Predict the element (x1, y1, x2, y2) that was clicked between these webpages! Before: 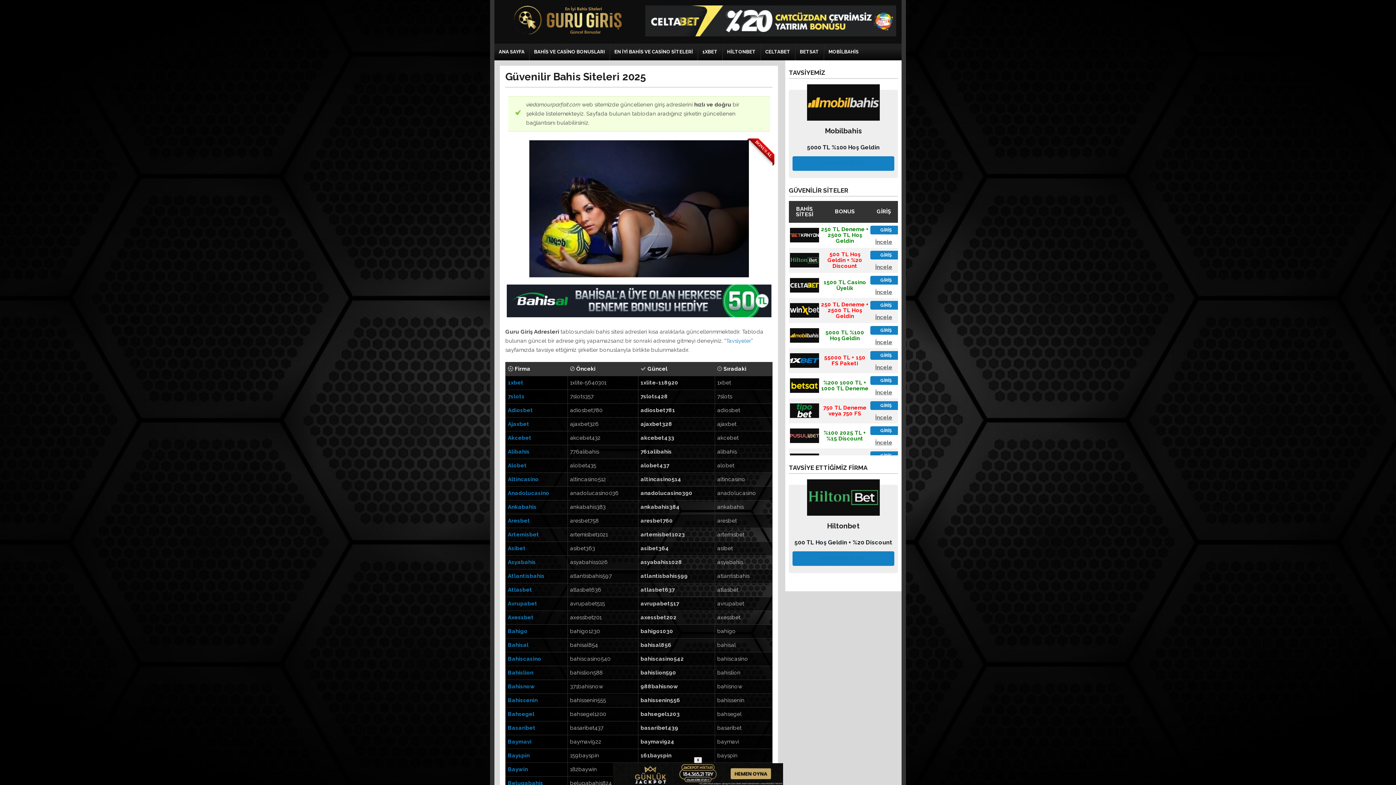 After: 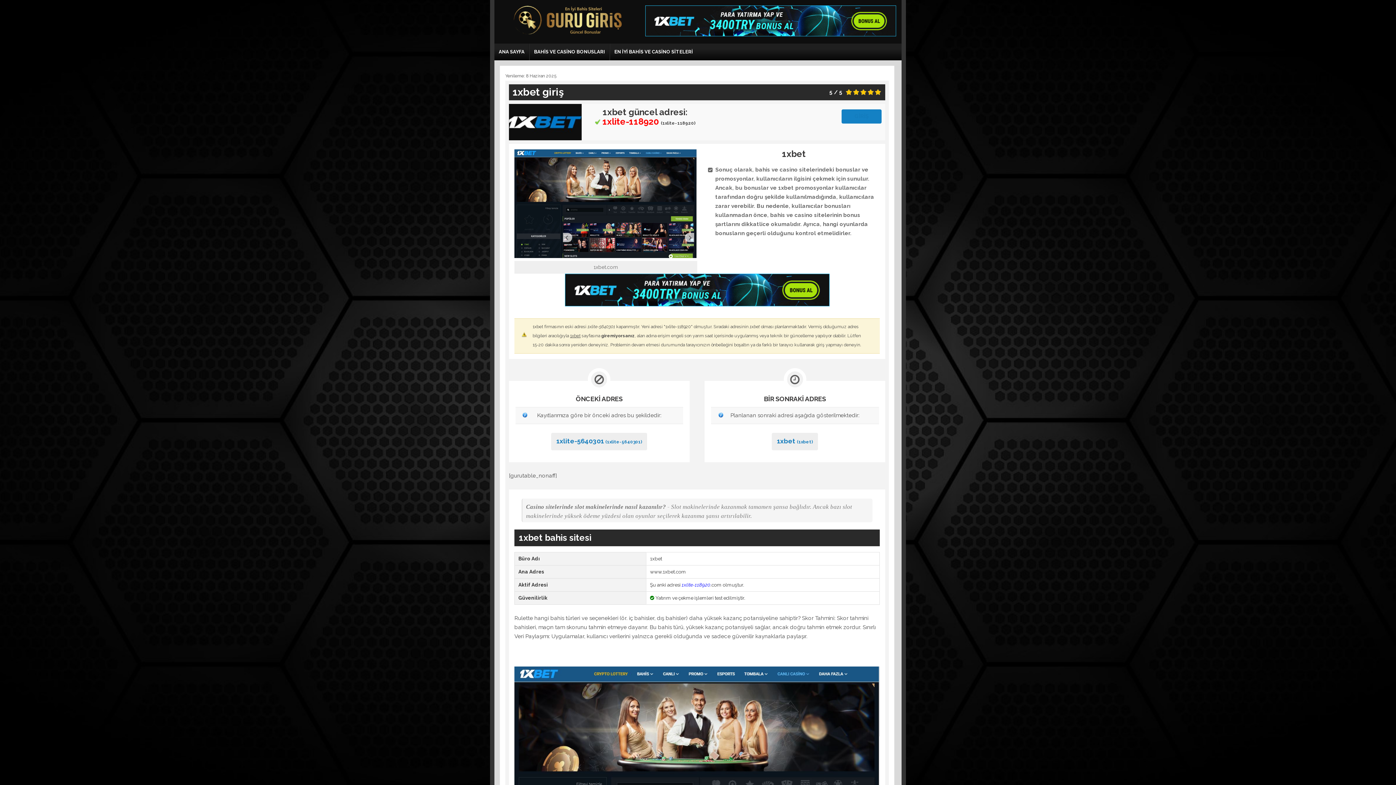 Action: label: 1XBET bbox: (698, 43, 722, 60)